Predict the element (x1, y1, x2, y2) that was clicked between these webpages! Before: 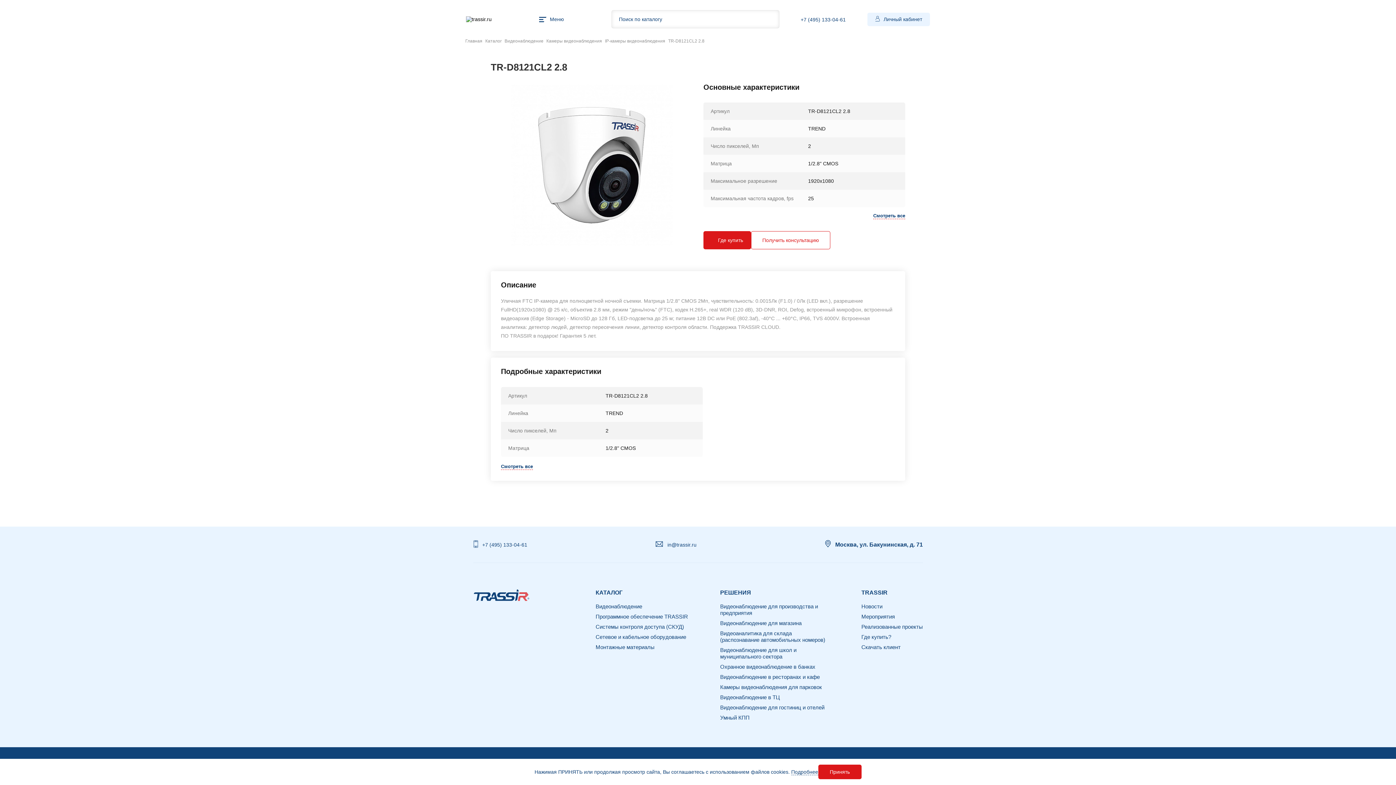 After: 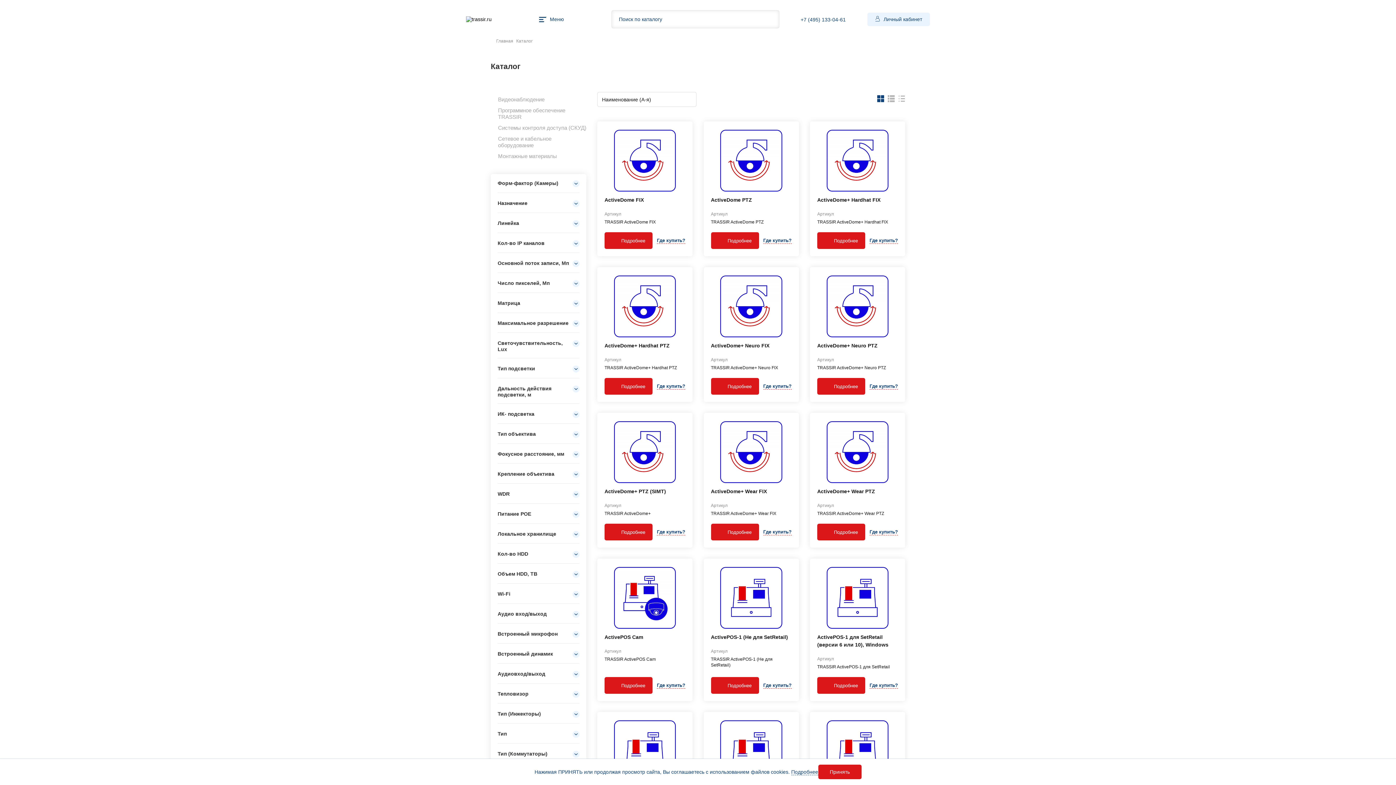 Action: bbox: (485, 38, 501, 43) label: Каталог